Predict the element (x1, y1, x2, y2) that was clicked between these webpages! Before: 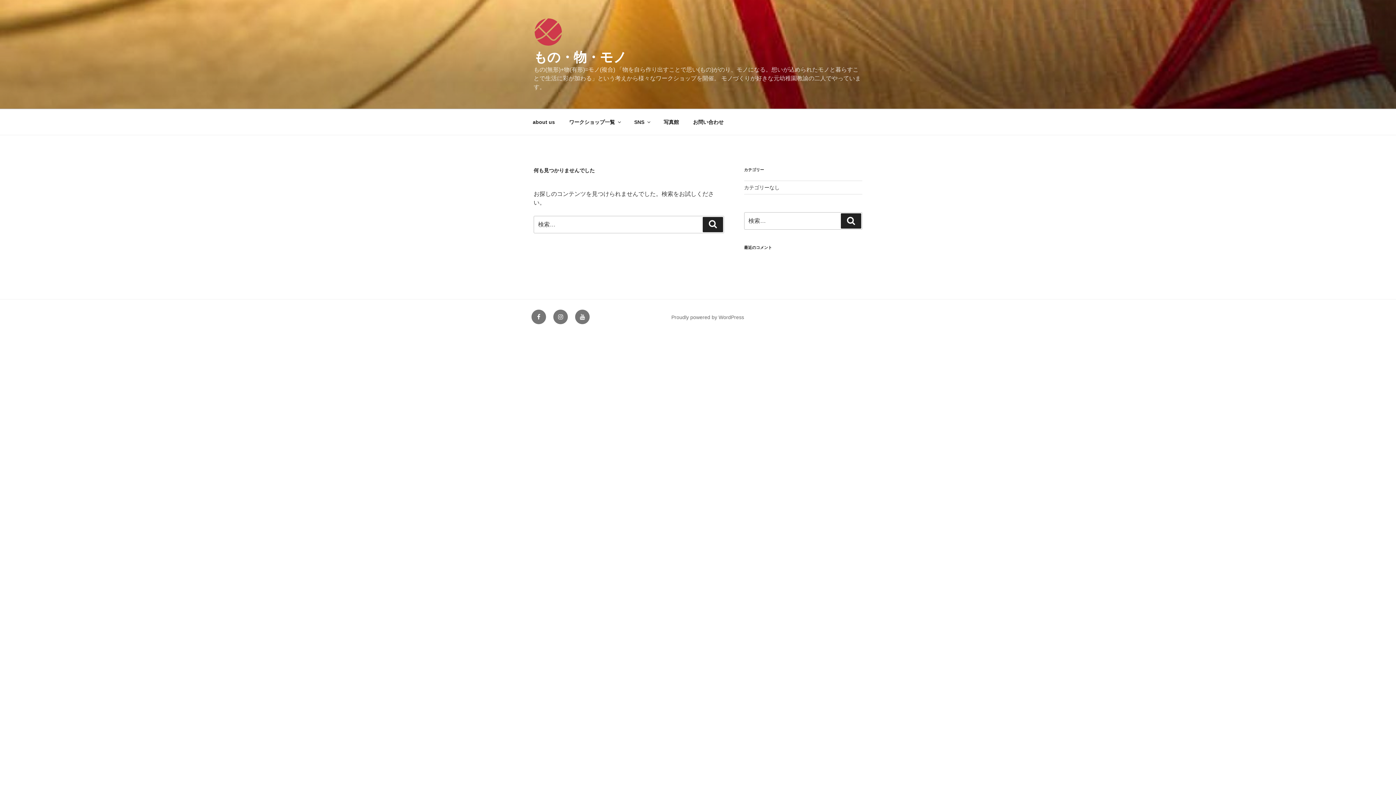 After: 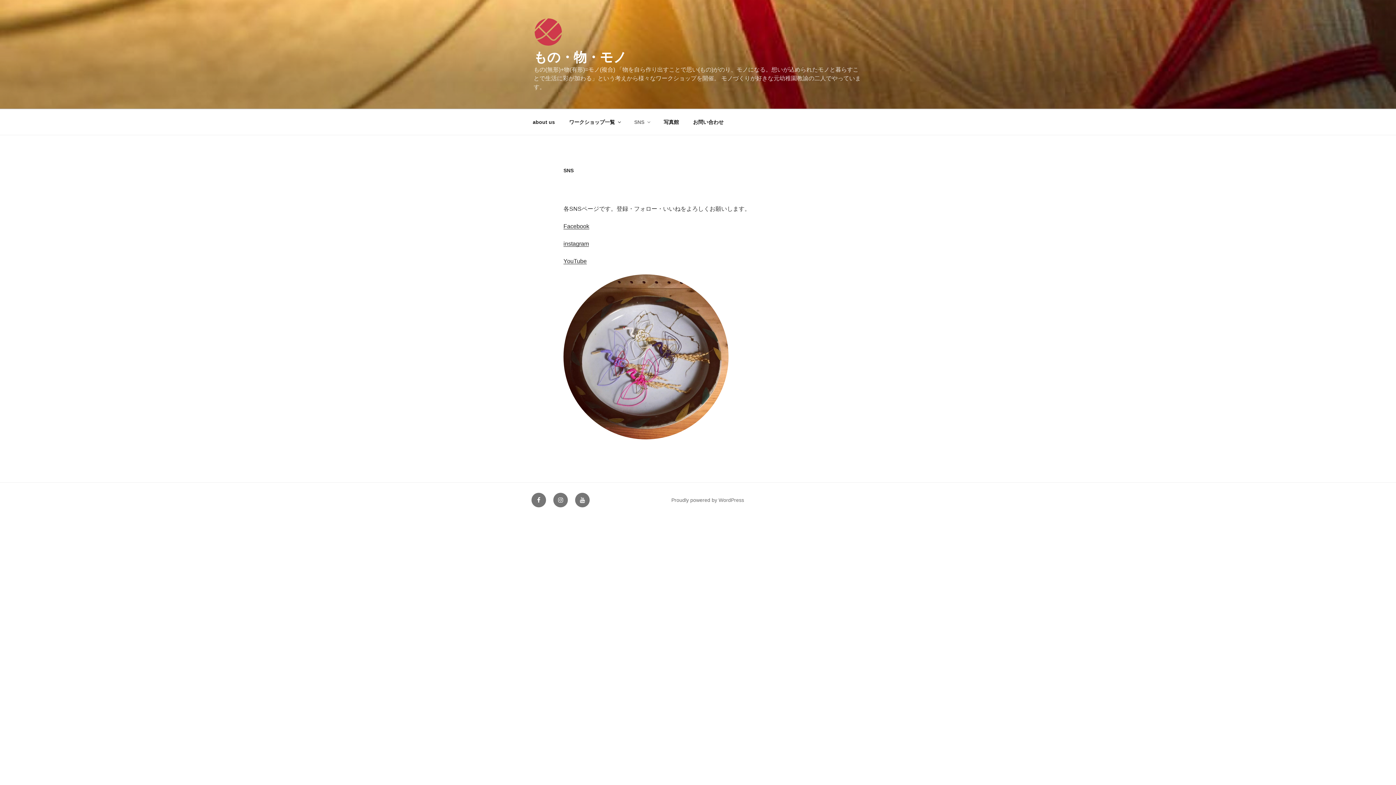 Action: label: SNS bbox: (628, 113, 656, 131)